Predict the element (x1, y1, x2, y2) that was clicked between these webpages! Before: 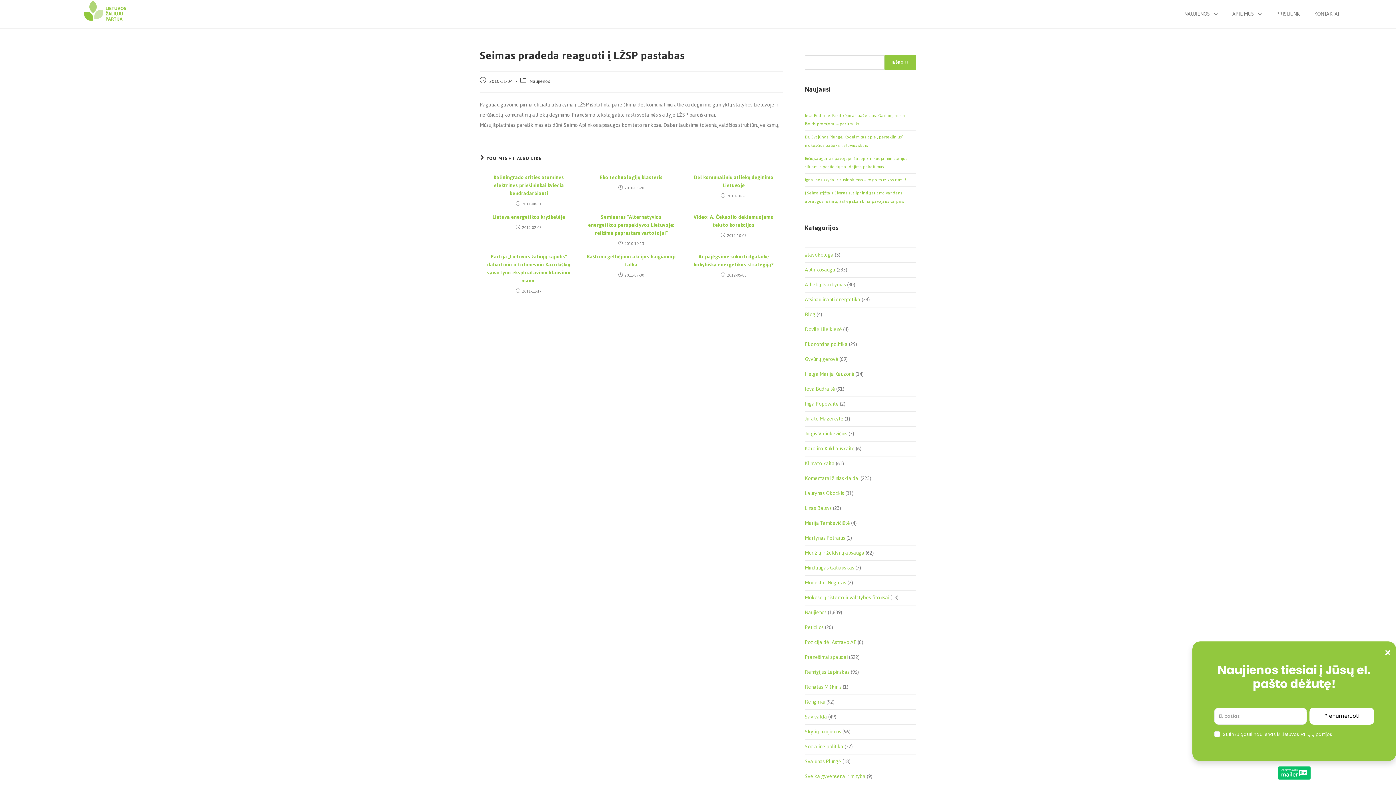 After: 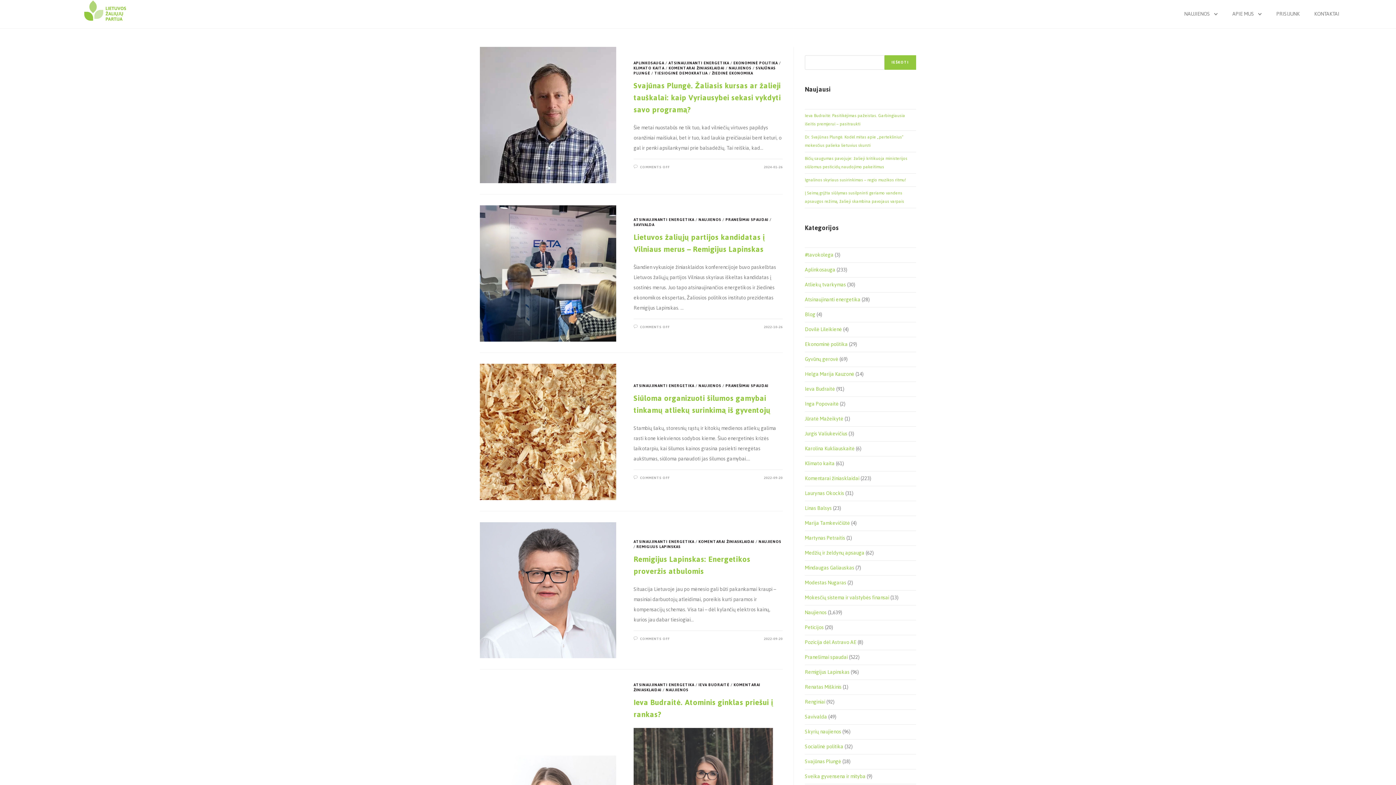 Action: bbox: (805, 294, 860, 304) label: Atsinaujinanti energetika